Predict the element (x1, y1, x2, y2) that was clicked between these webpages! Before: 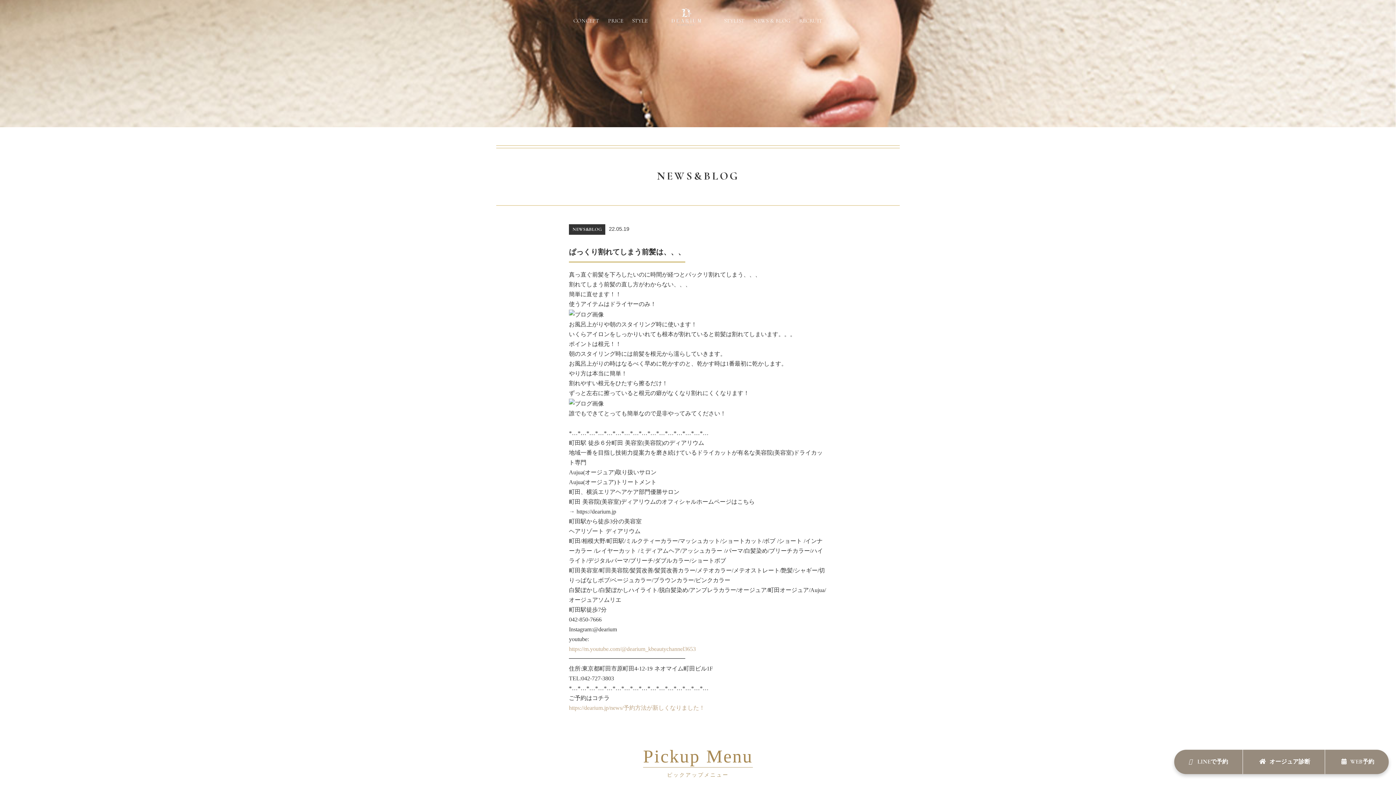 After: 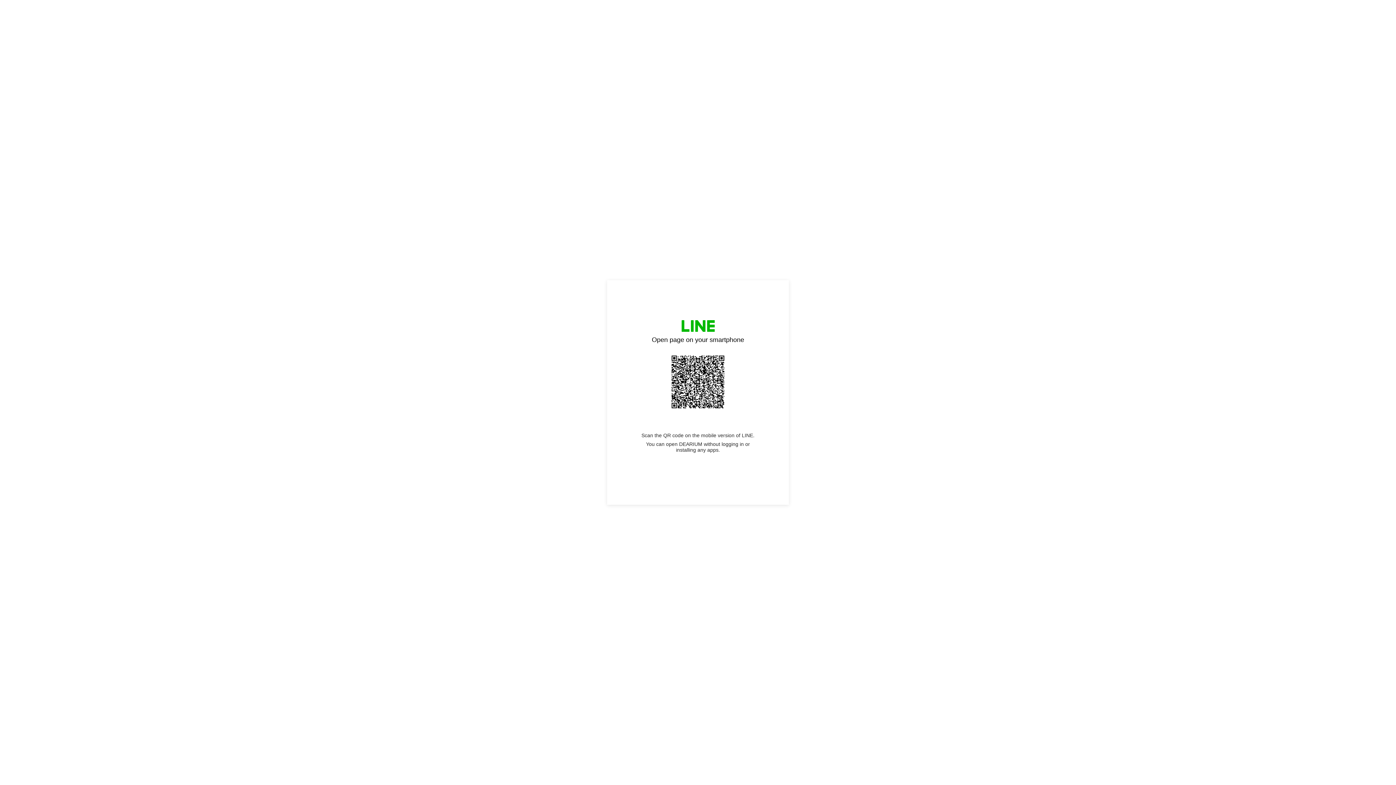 Action: label:  LINEで予約 bbox: (1176, 752, 1241, 772)